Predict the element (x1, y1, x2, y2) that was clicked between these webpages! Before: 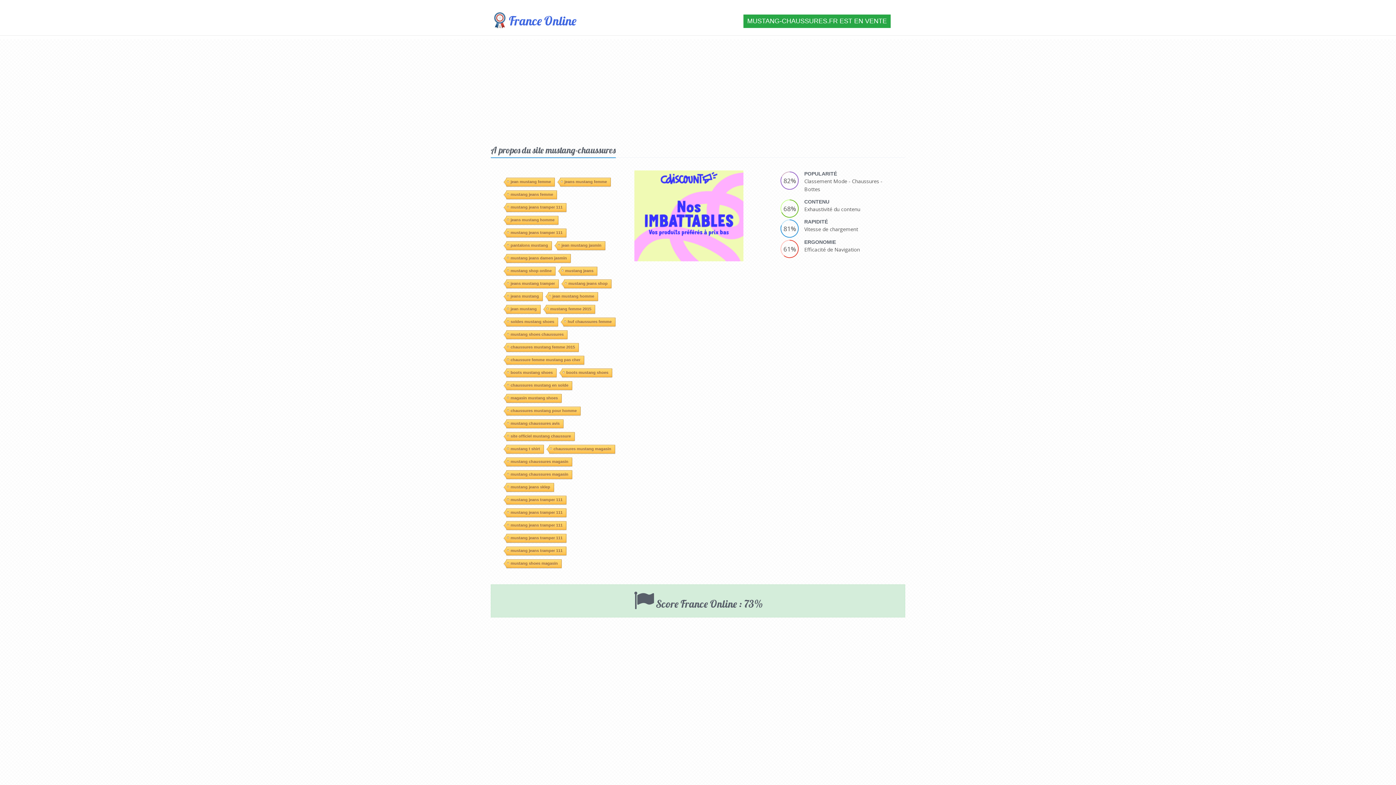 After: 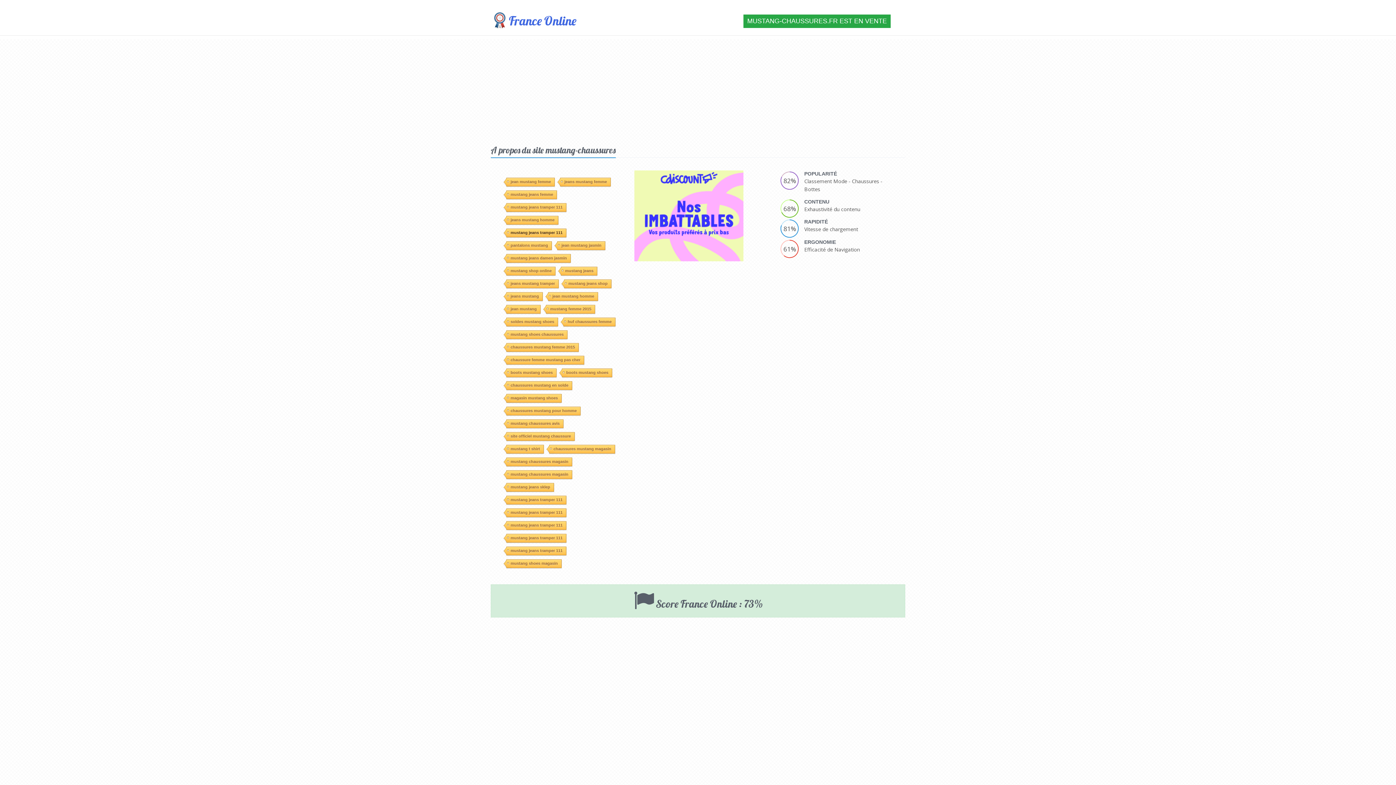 Action: bbox: (506, 125, 566, 134) label: mustang jeans tramper 111